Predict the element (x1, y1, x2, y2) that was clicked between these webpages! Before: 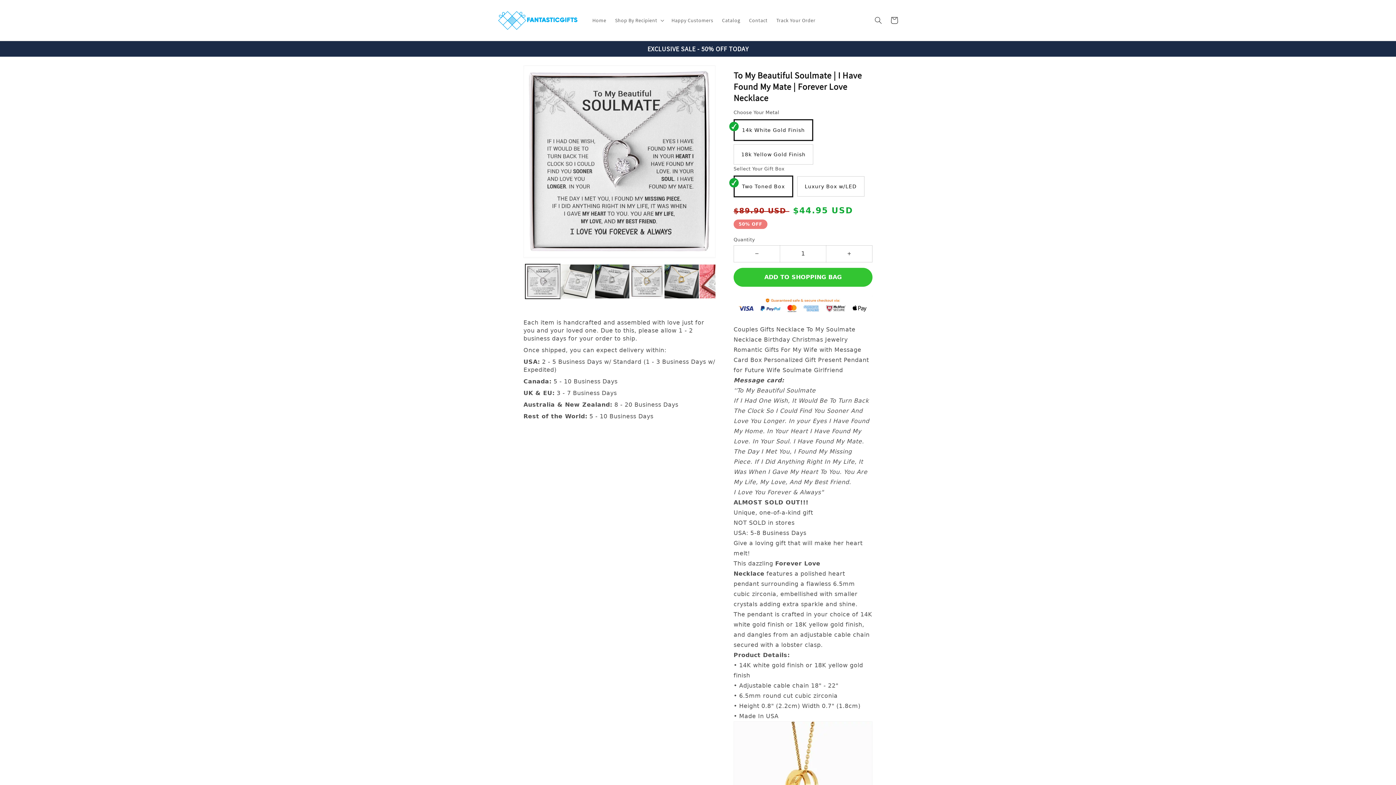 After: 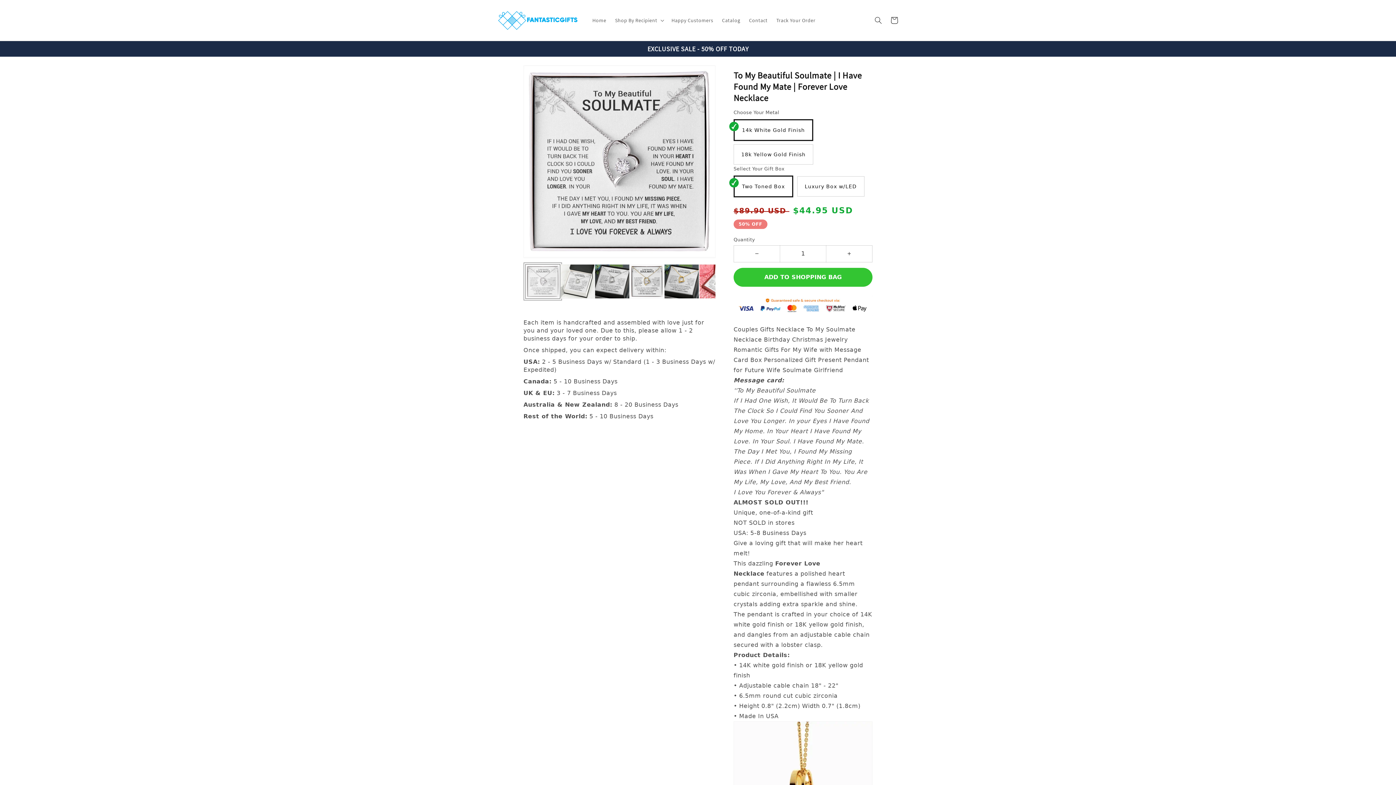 Action: bbox: (525, 264, 560, 299) label: Load image 1 in gallery view